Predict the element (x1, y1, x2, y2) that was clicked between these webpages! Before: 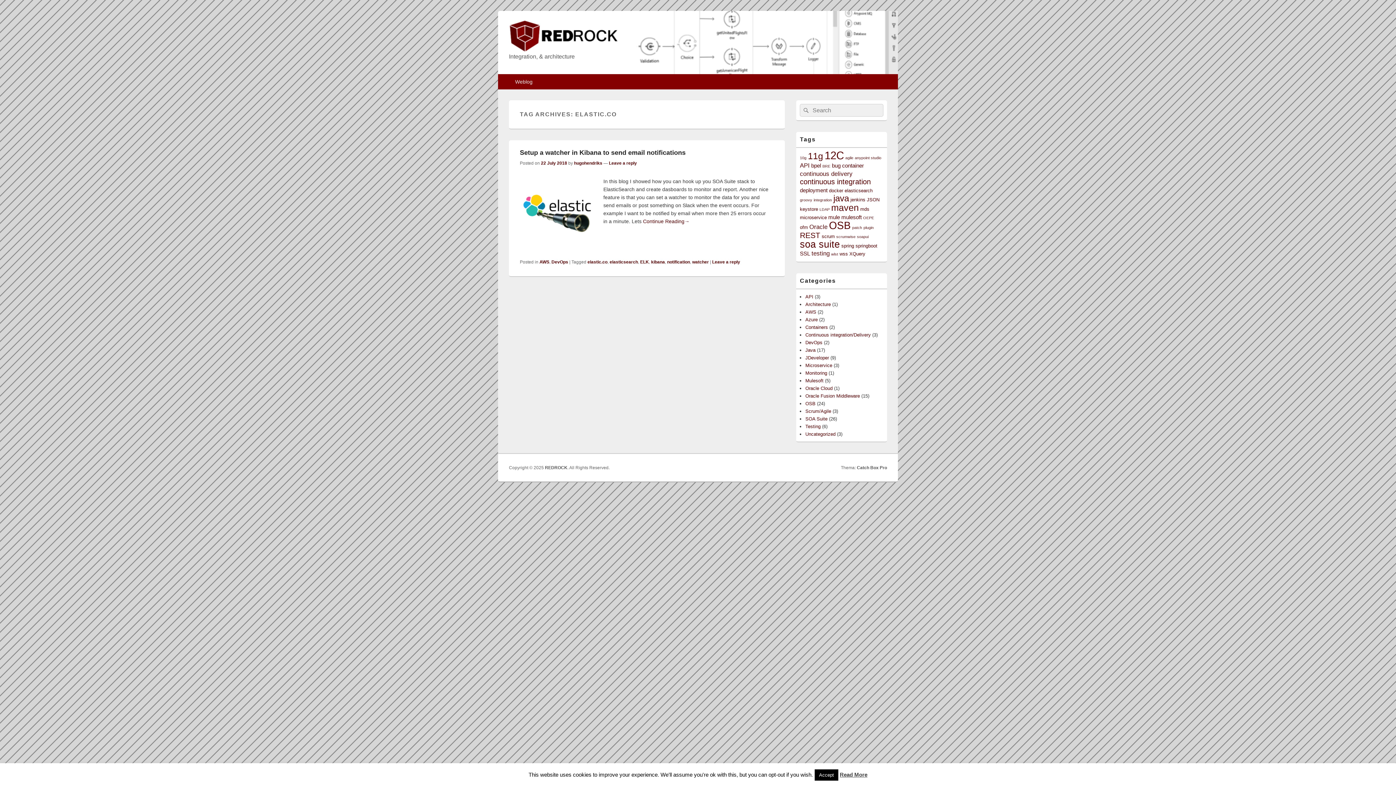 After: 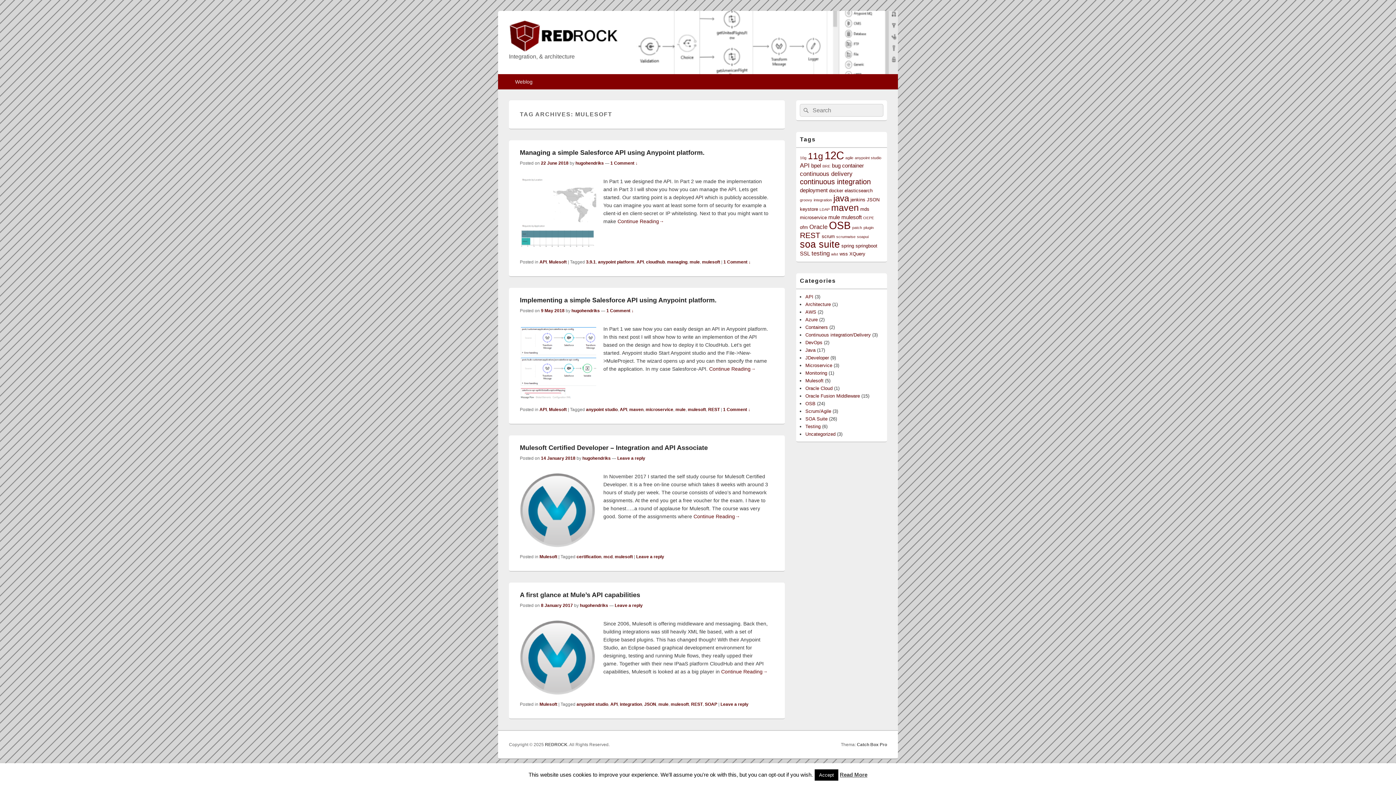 Action: label: mulesoft (4 items) bbox: (841, 214, 861, 220)